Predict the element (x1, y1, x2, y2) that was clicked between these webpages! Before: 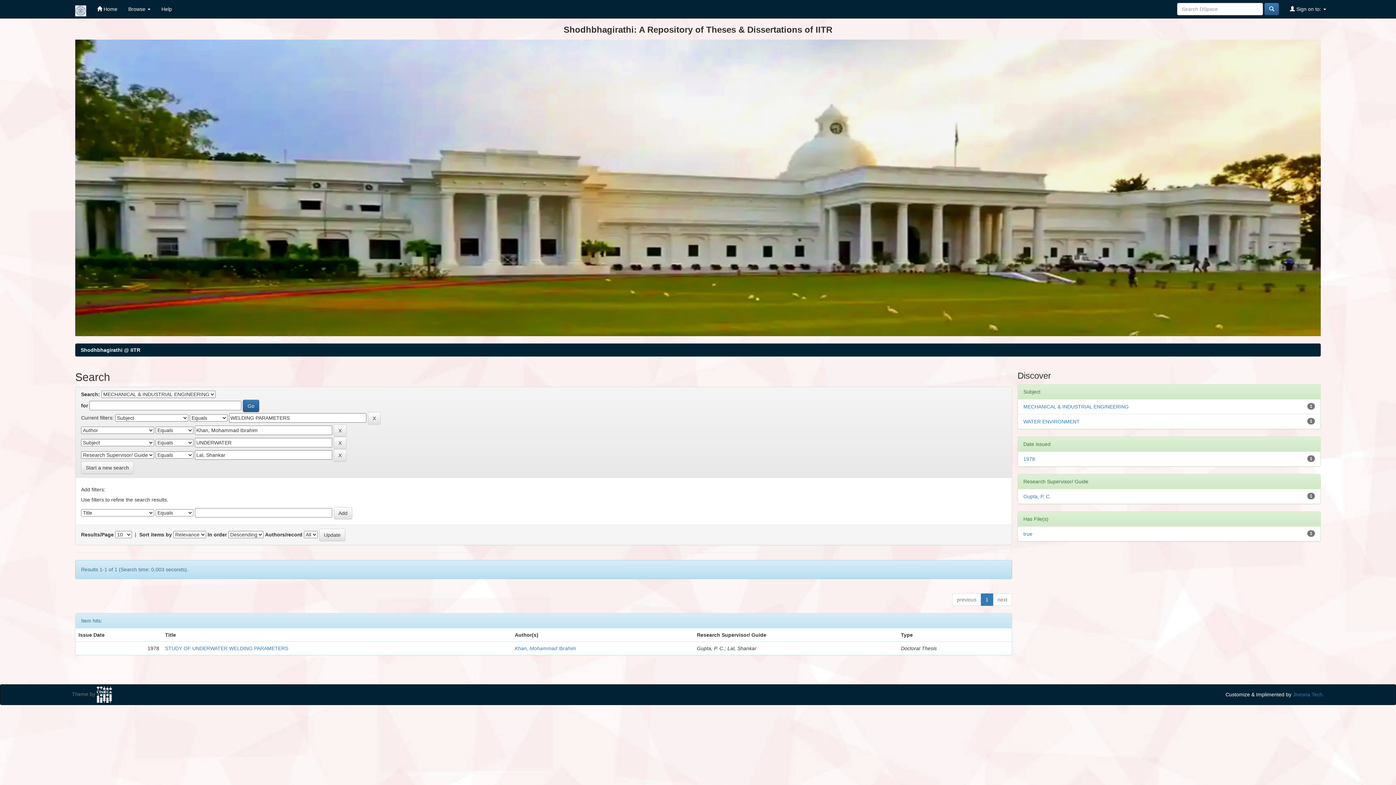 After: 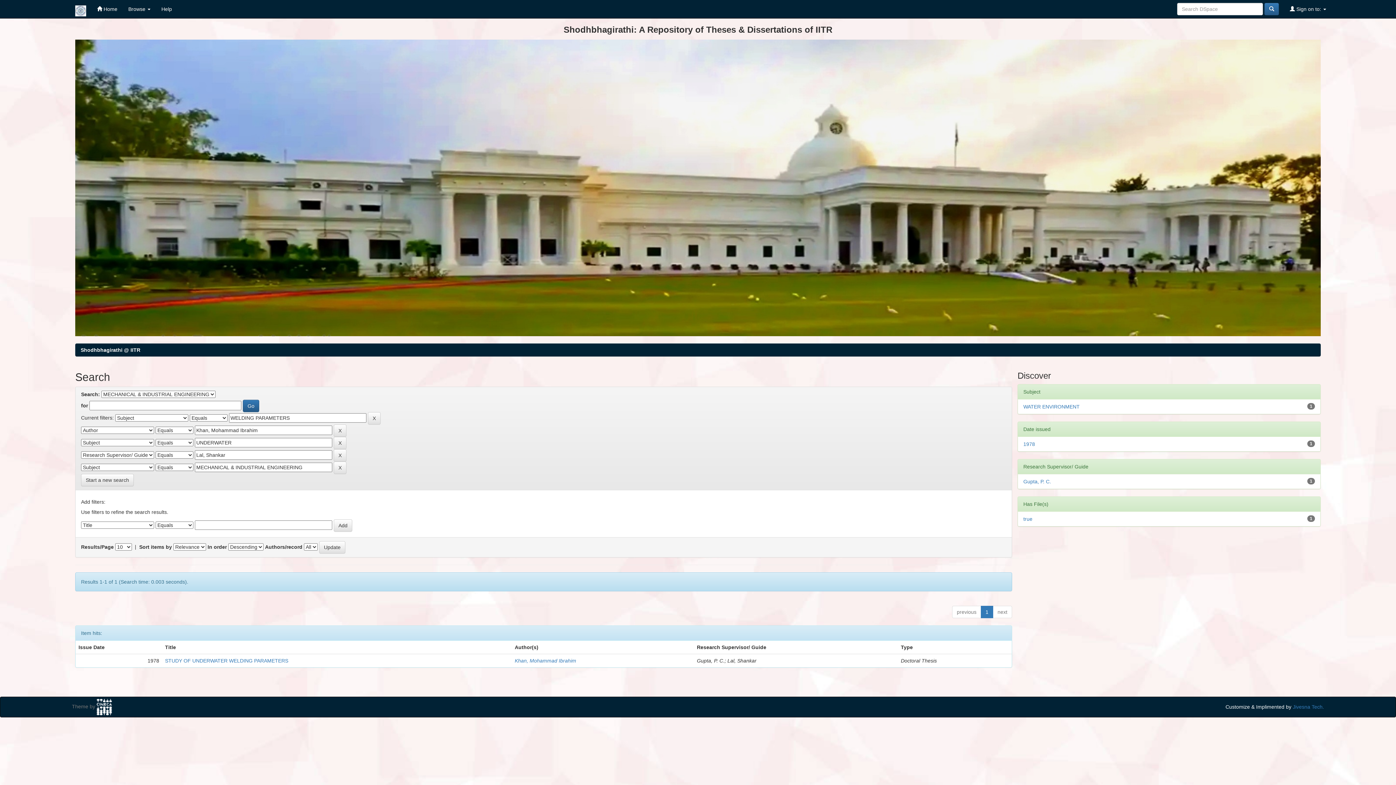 Action: bbox: (1023, 403, 1129, 409) label: MECHANICAL & INDUSTRIAL ENGINEERING